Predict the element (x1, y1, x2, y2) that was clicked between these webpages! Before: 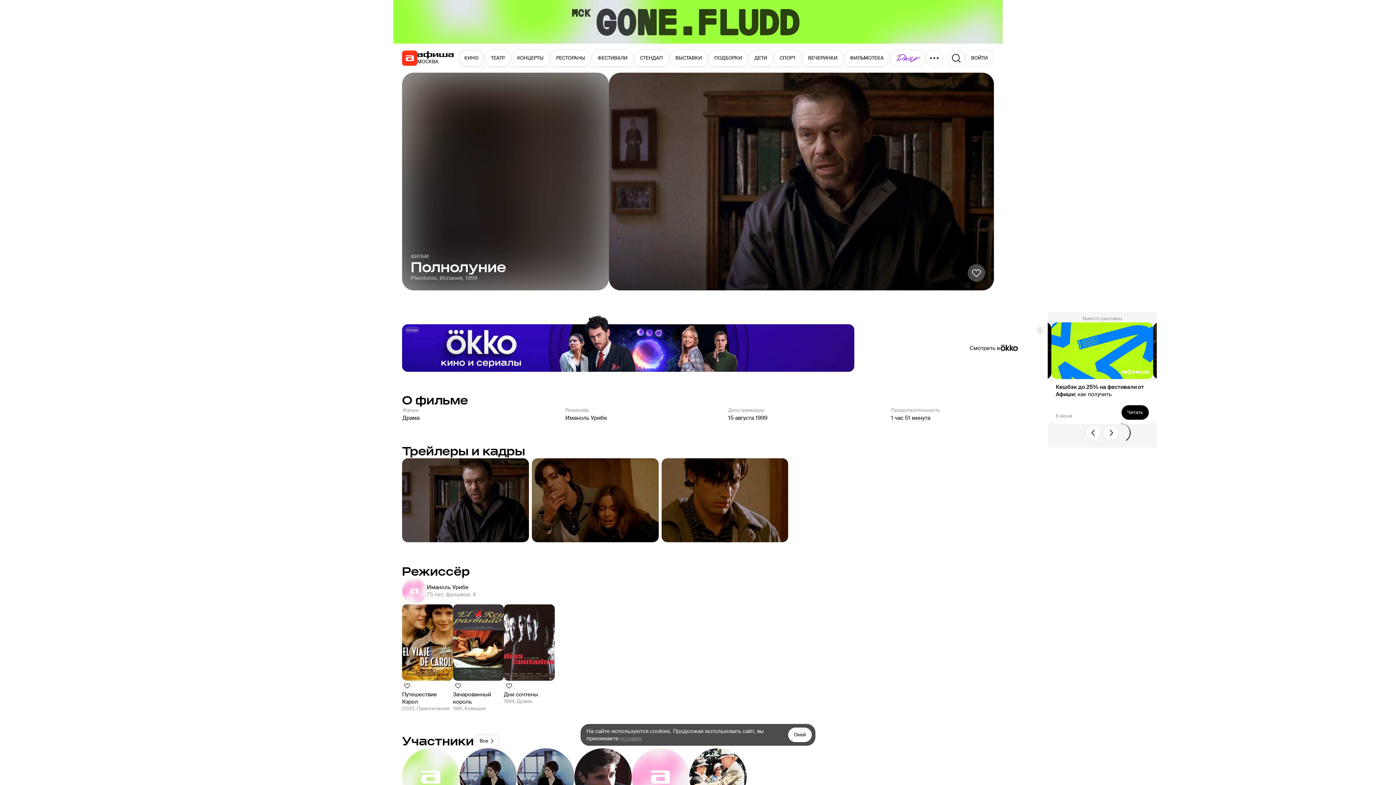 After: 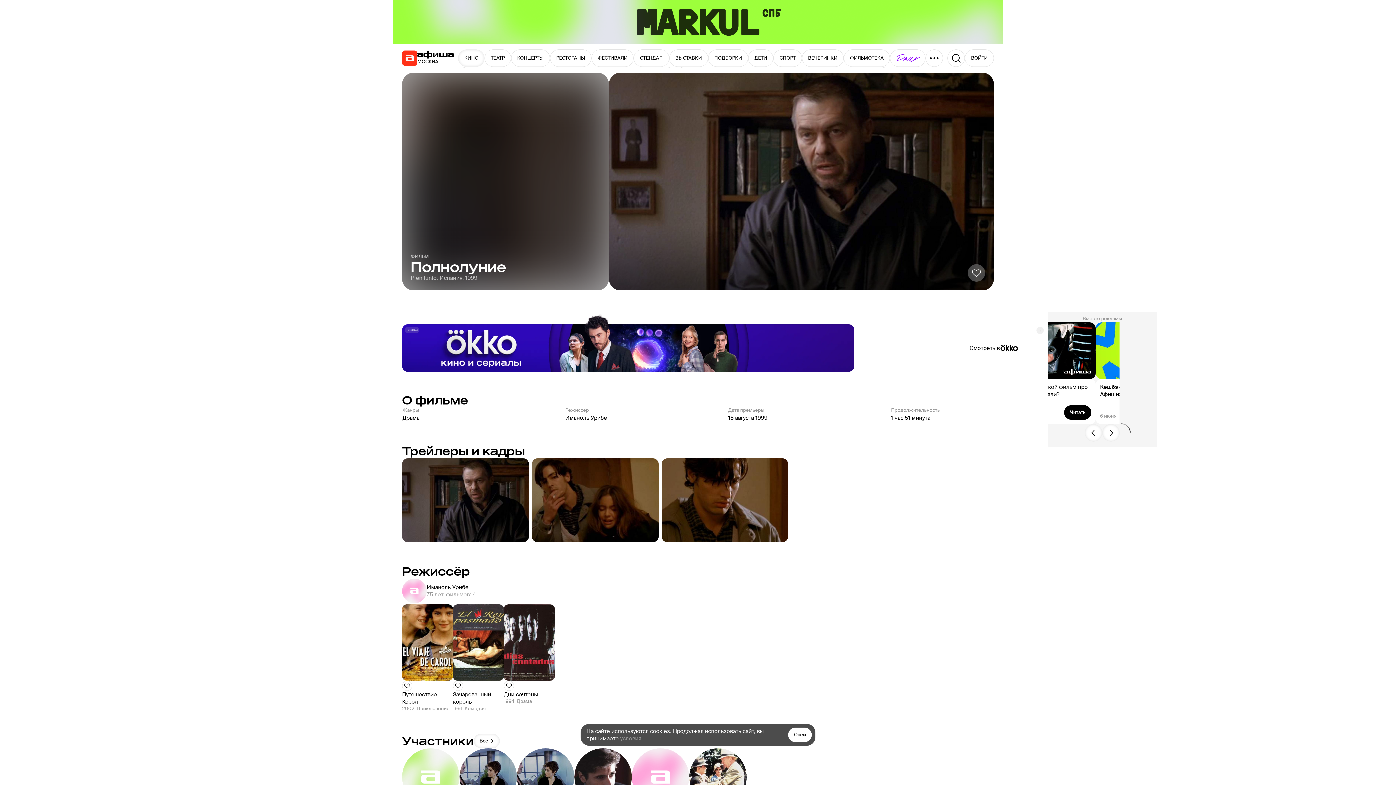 Action: bbox: (402, 312, 1048, 372)